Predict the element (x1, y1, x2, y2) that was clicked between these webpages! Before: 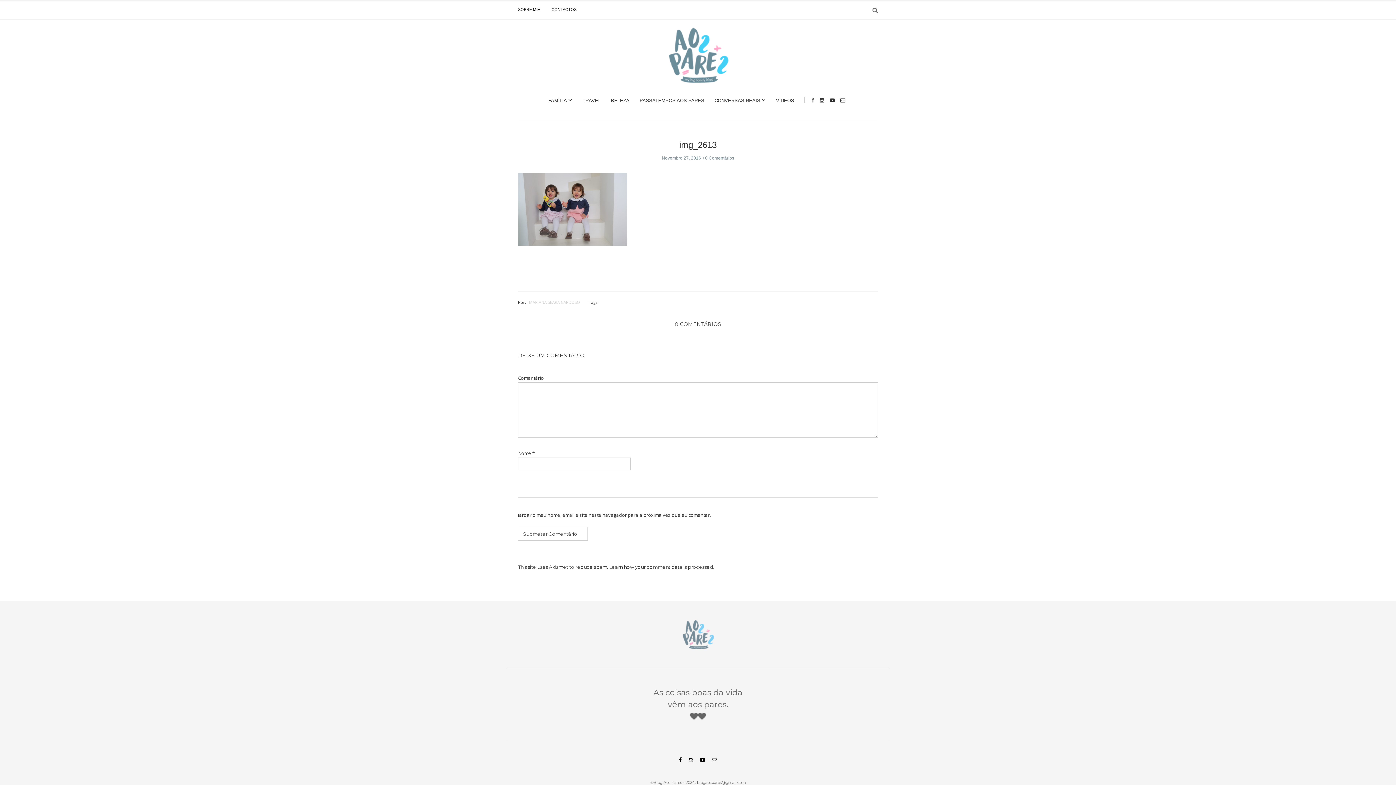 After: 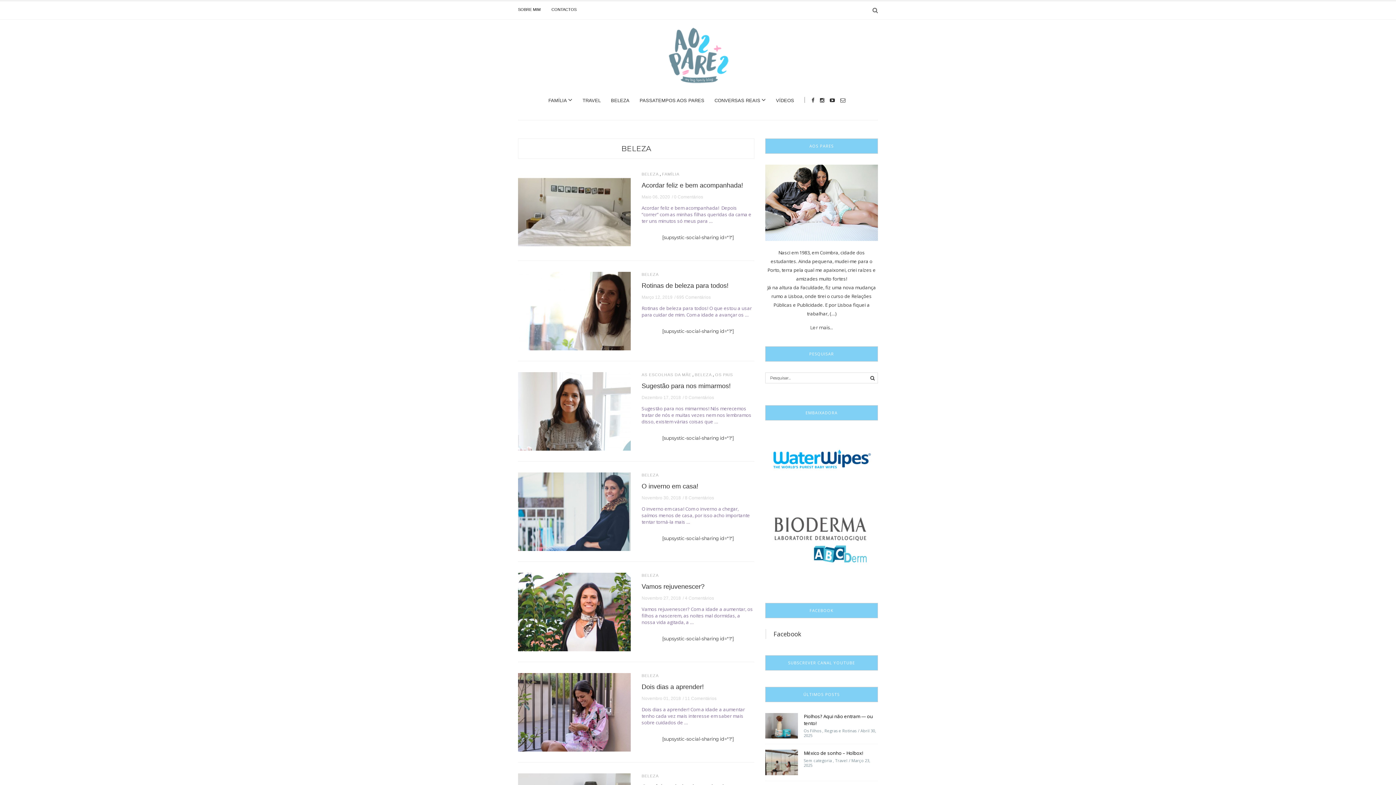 Action: label: BELEZA bbox: (611, 97, 629, 103)